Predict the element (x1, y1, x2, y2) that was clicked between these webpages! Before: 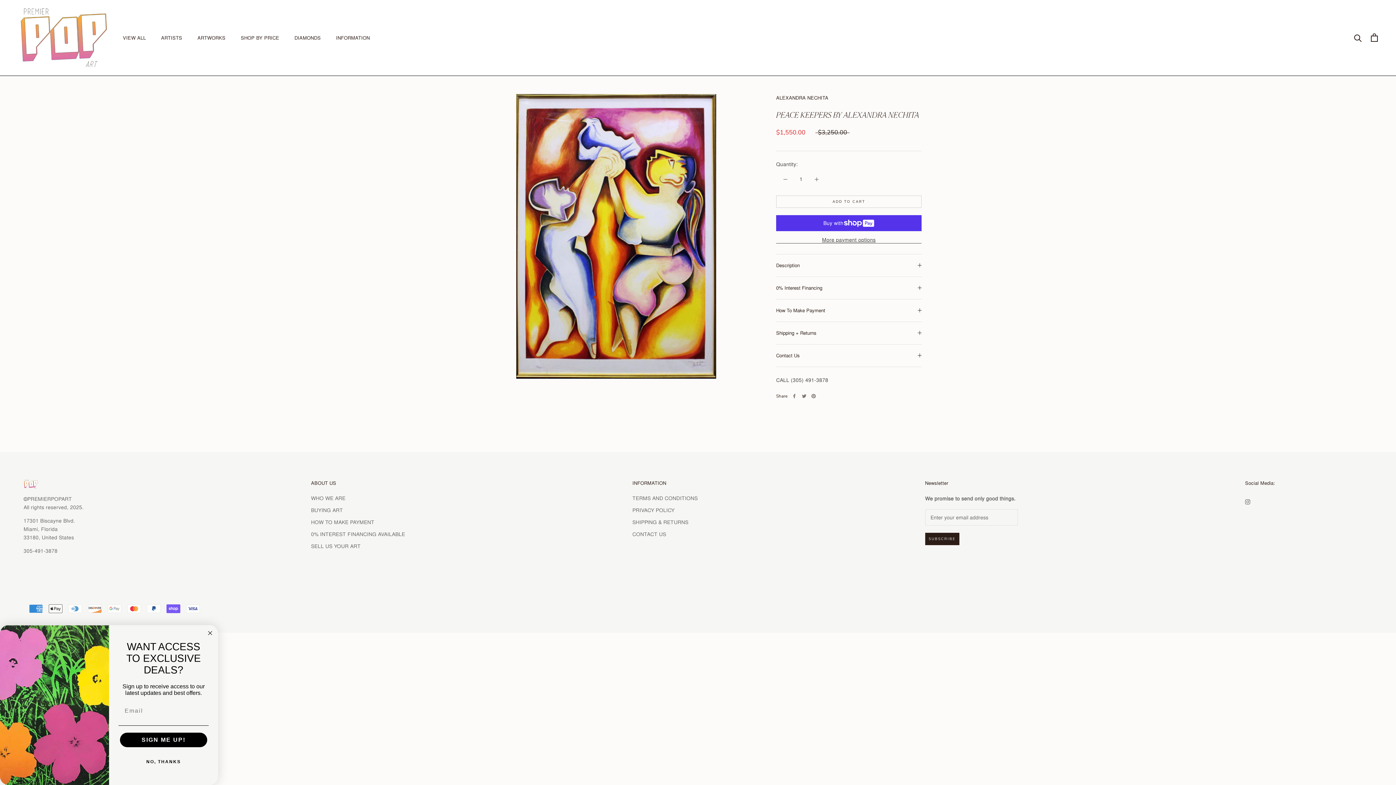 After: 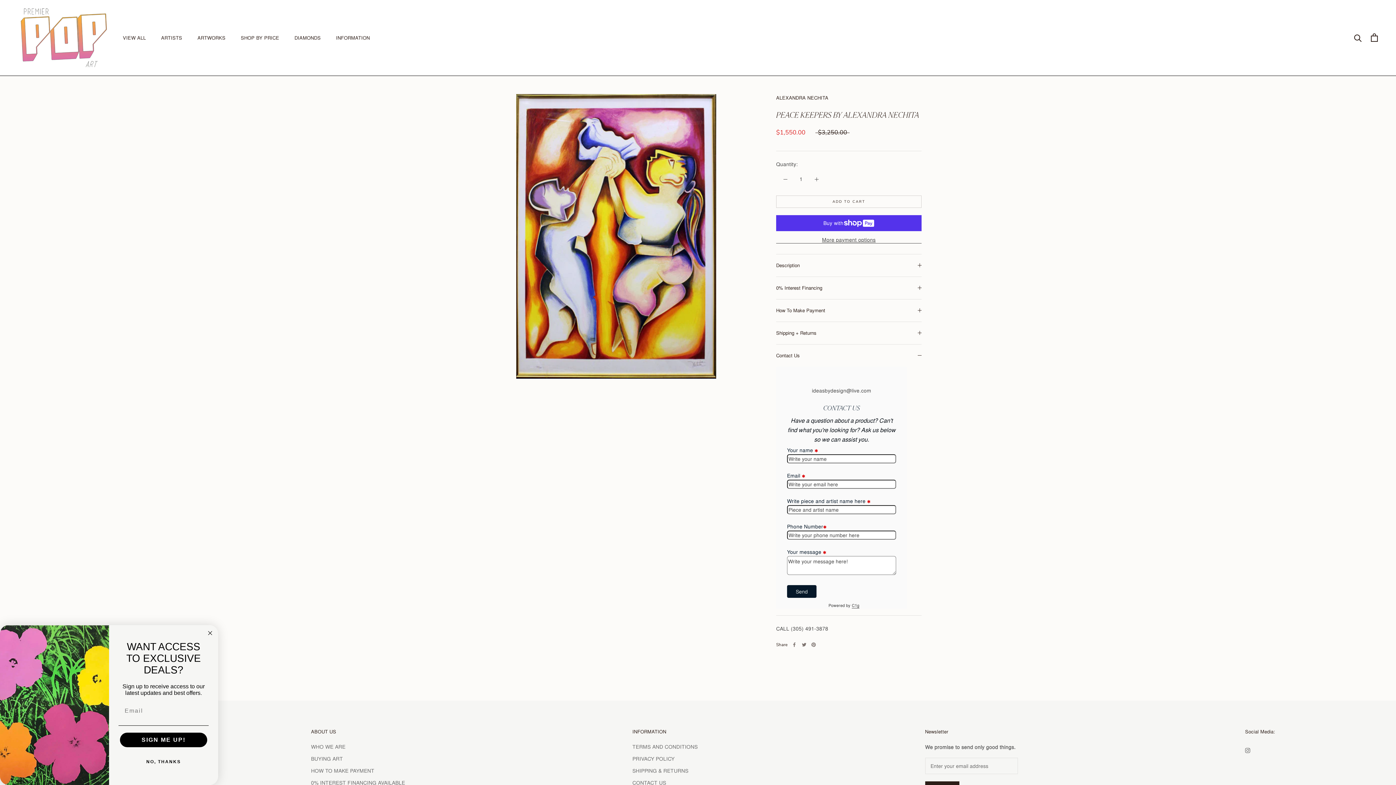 Action: bbox: (776, 344, 921, 366) label: Contact Us